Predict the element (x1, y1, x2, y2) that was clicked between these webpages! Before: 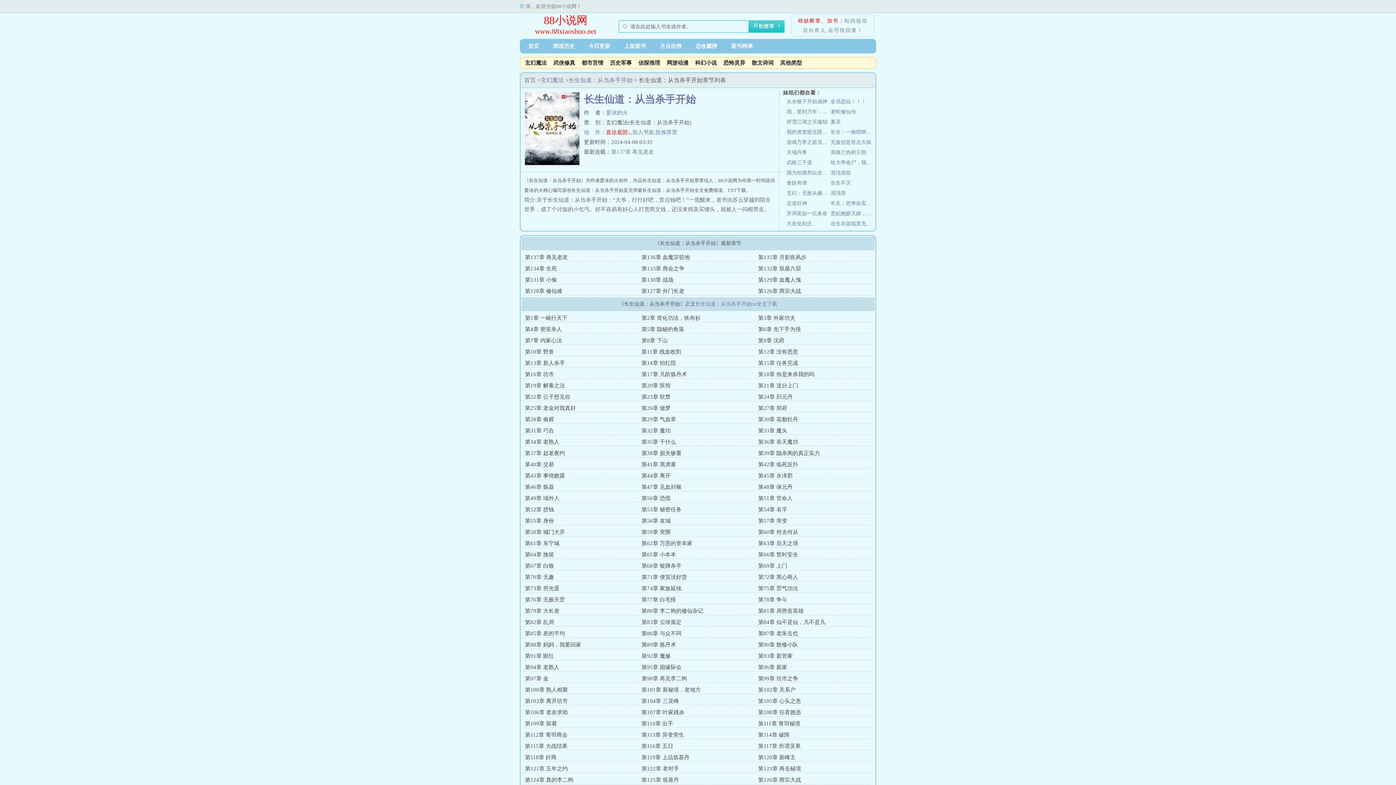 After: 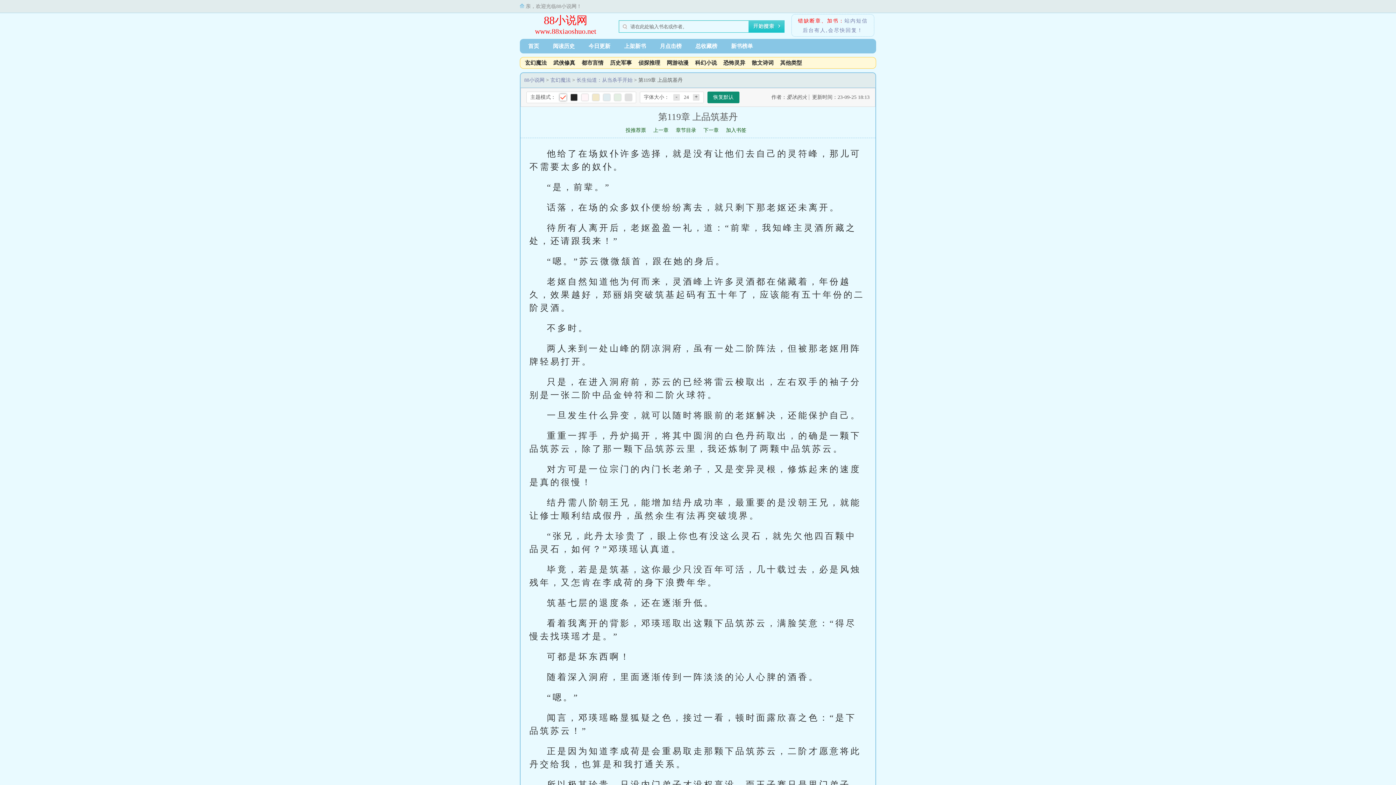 Action: label: 第119章 上品筑基丹 bbox: (641, 754, 689, 760)